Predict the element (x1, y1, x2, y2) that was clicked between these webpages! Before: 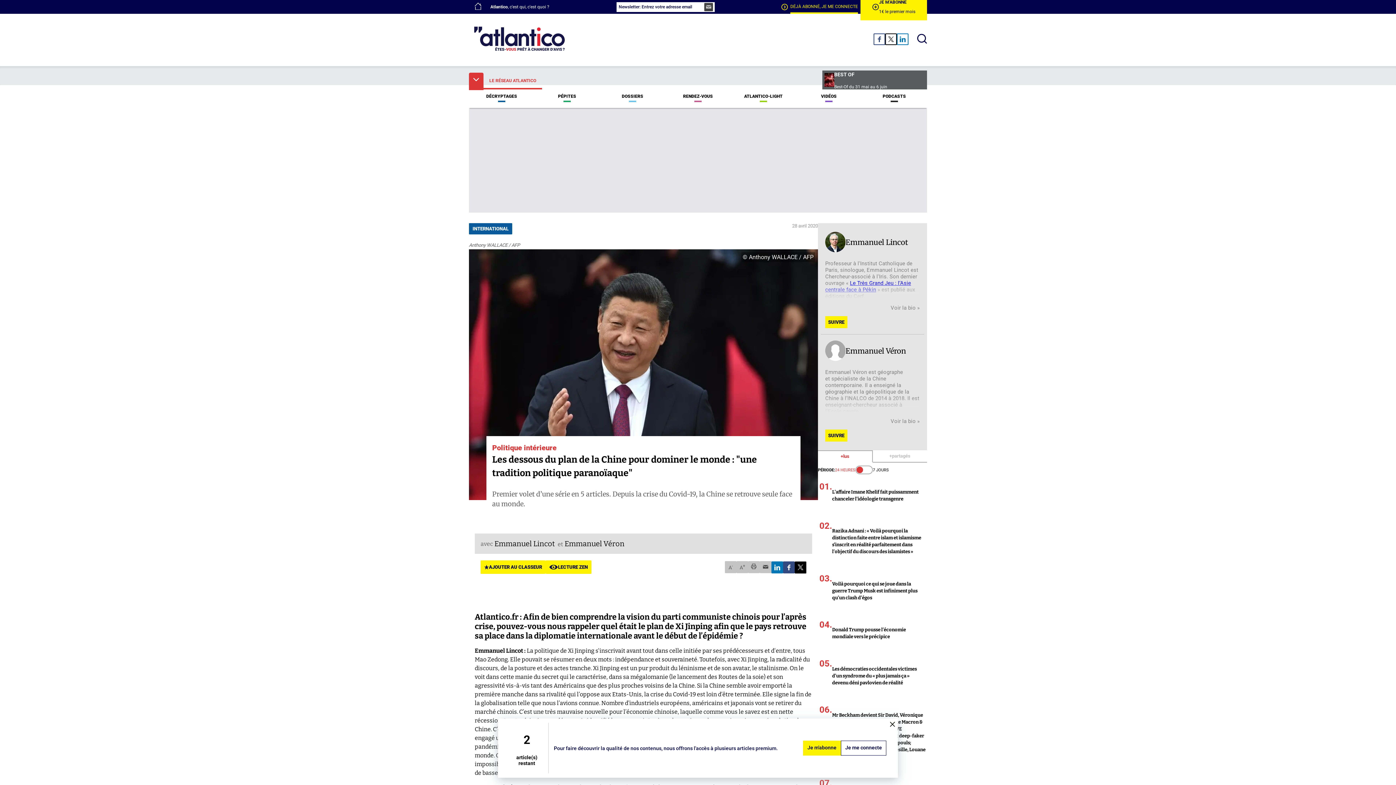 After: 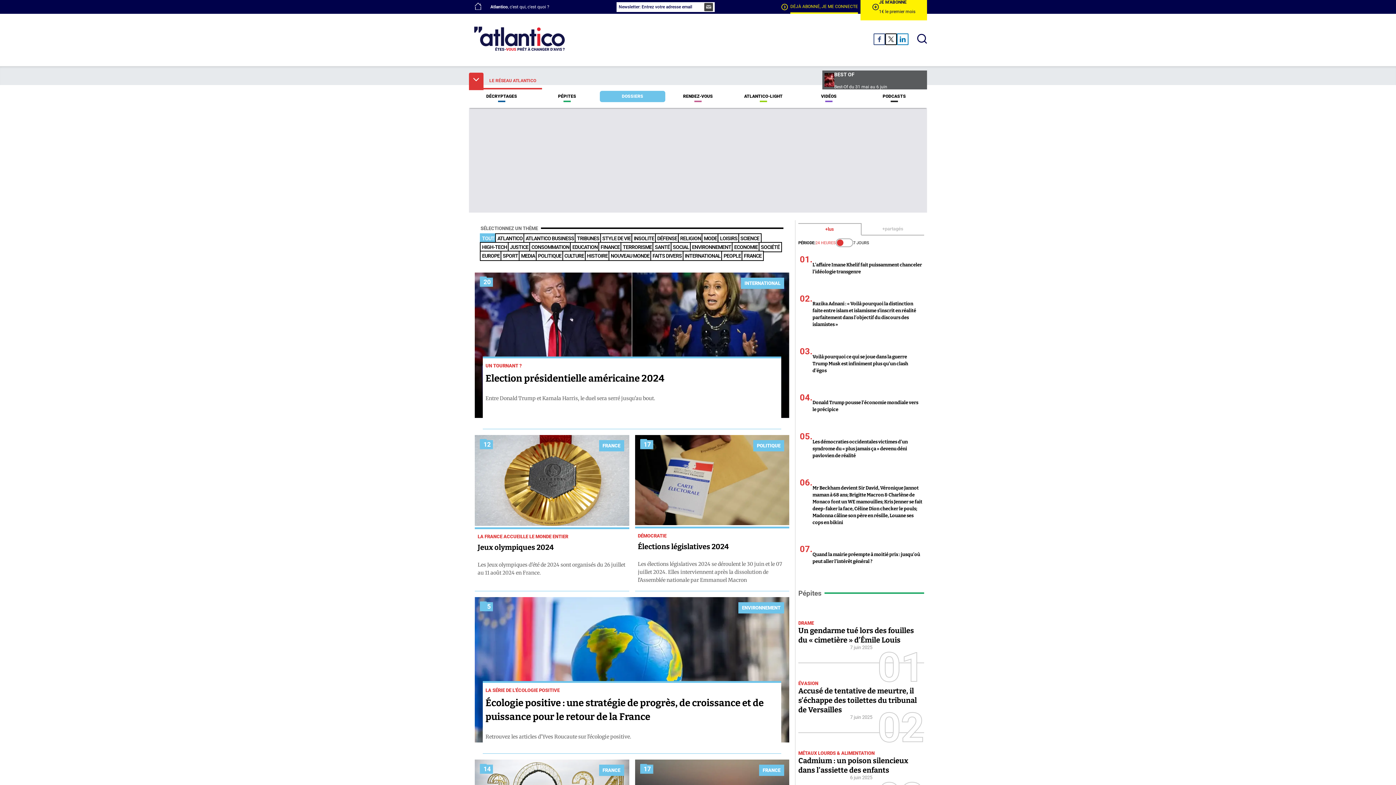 Action: bbox: (600, 90, 665, 102) label: DOSSIERS